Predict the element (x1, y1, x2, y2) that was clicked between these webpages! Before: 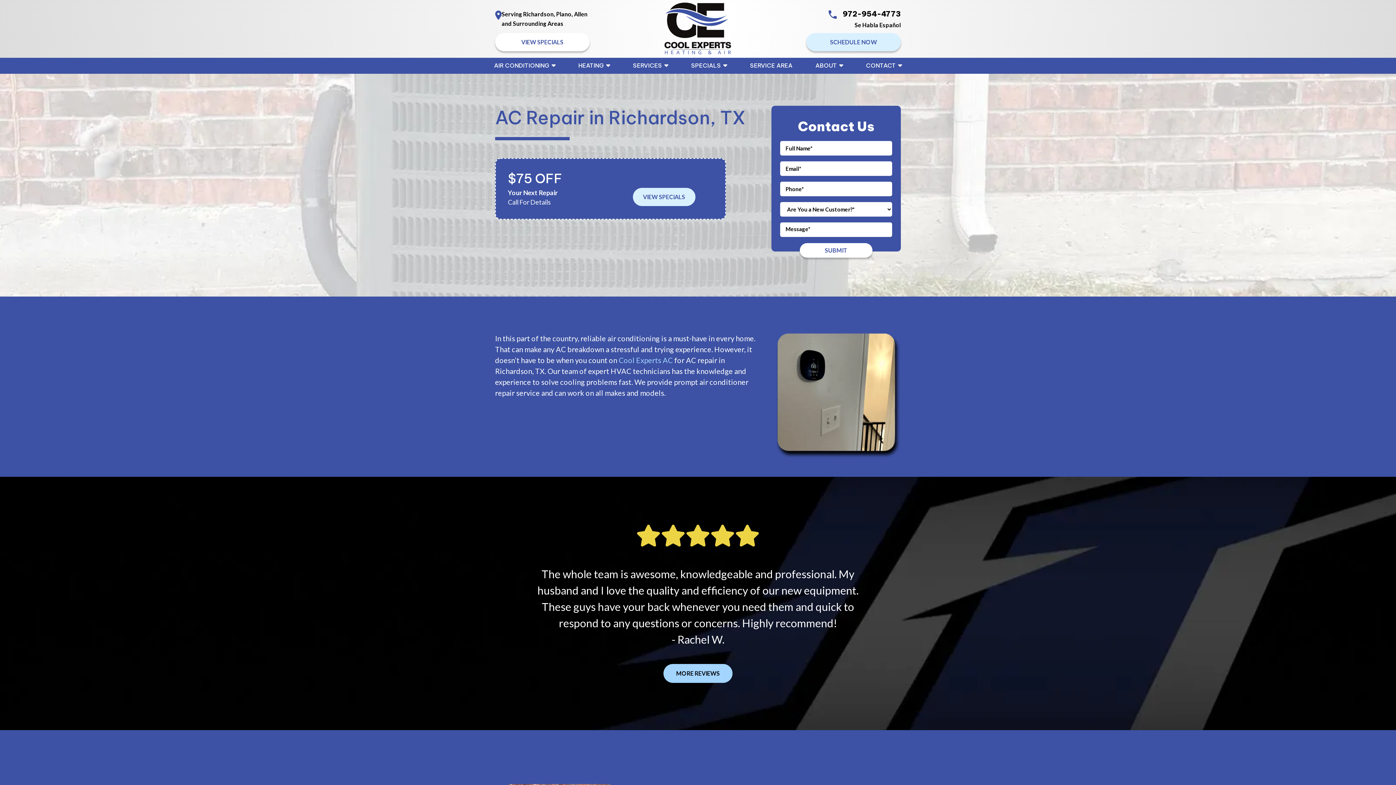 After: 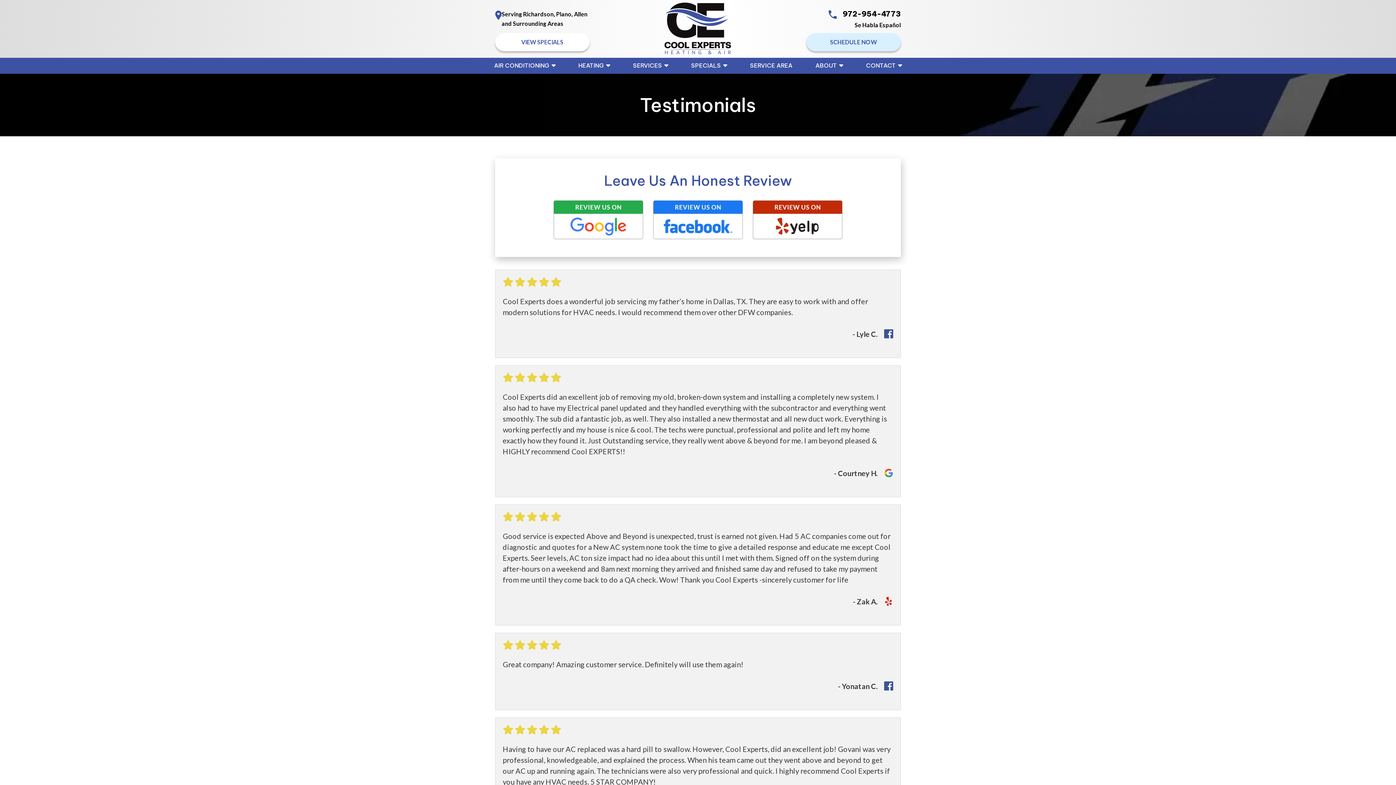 Action: label: MORE REVIEWS bbox: (663, 664, 732, 683)